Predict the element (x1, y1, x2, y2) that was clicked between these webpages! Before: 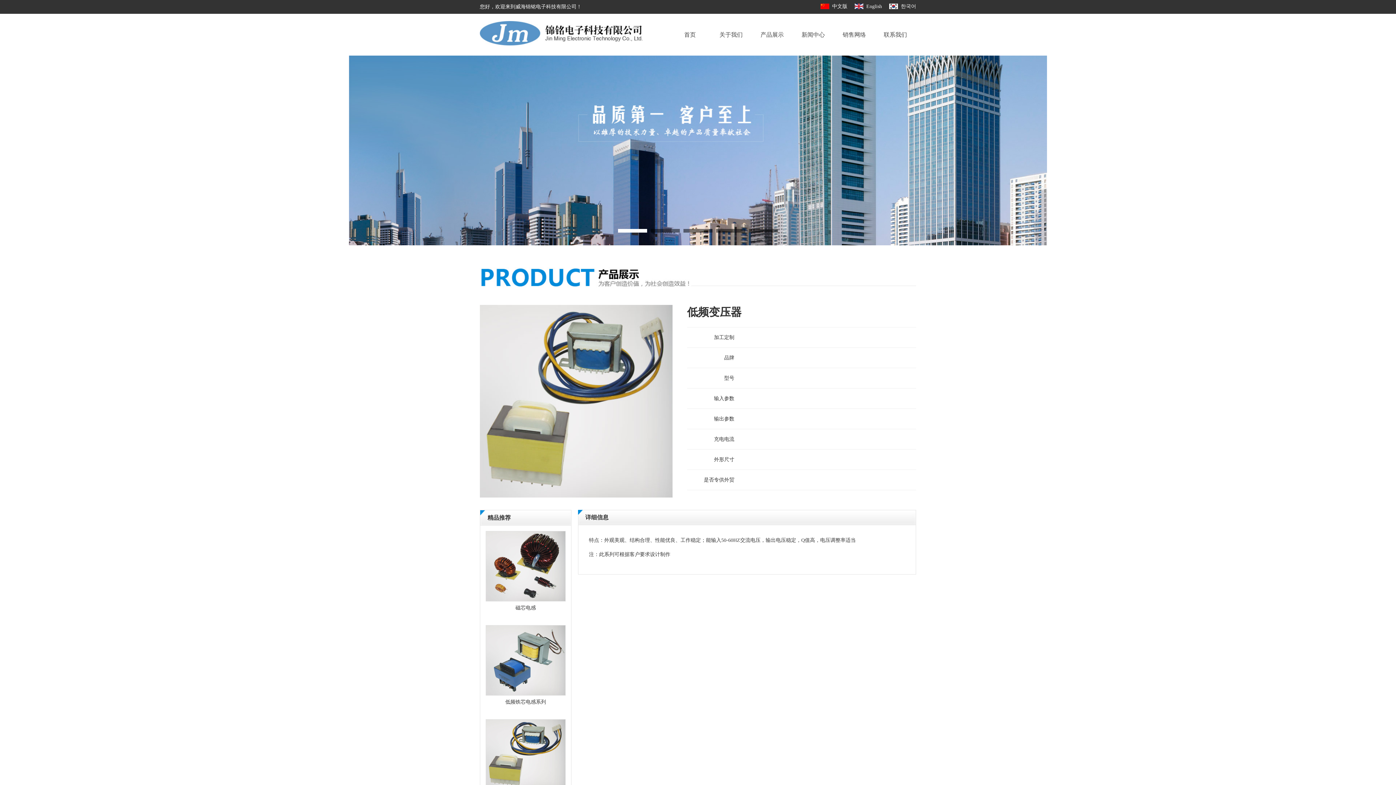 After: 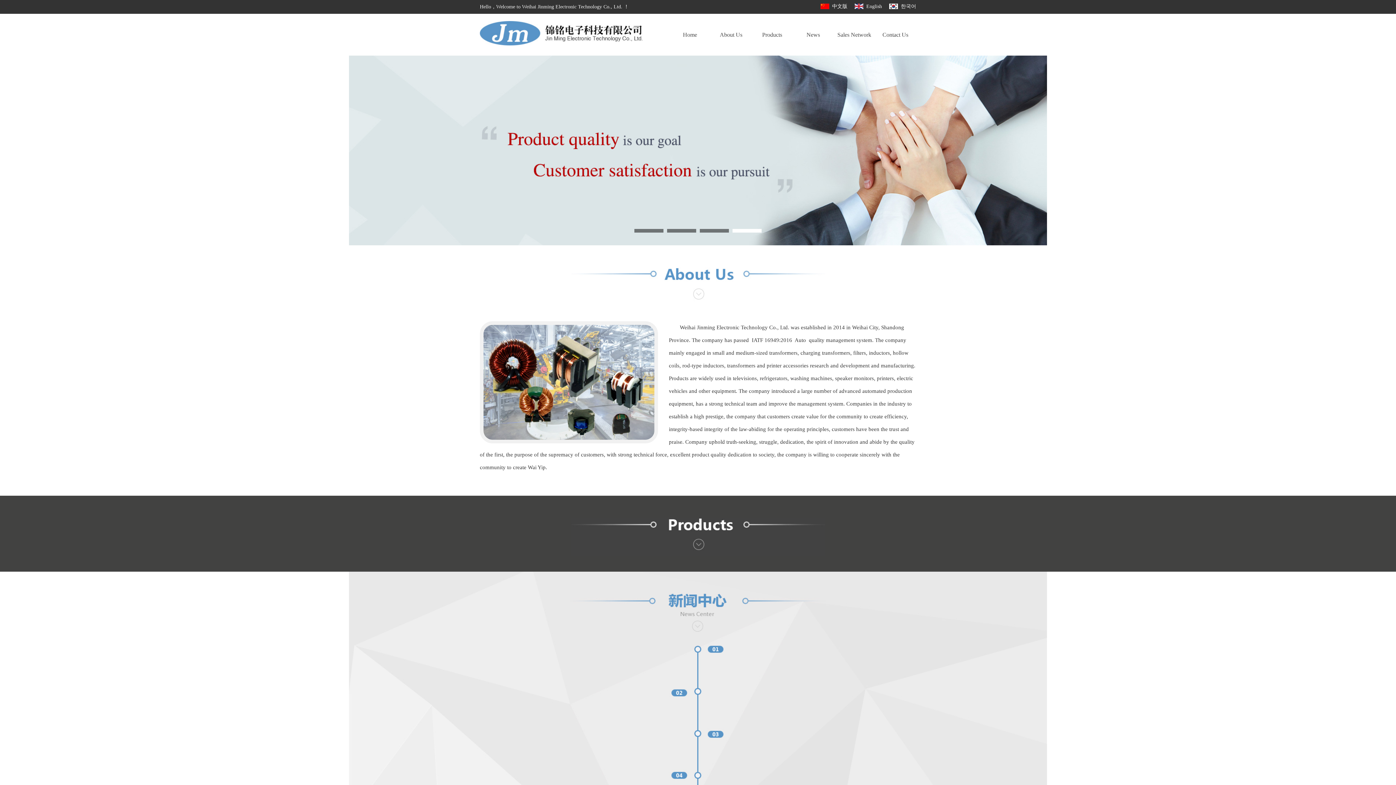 Action: label: English bbox: (854, 3, 882, 9)